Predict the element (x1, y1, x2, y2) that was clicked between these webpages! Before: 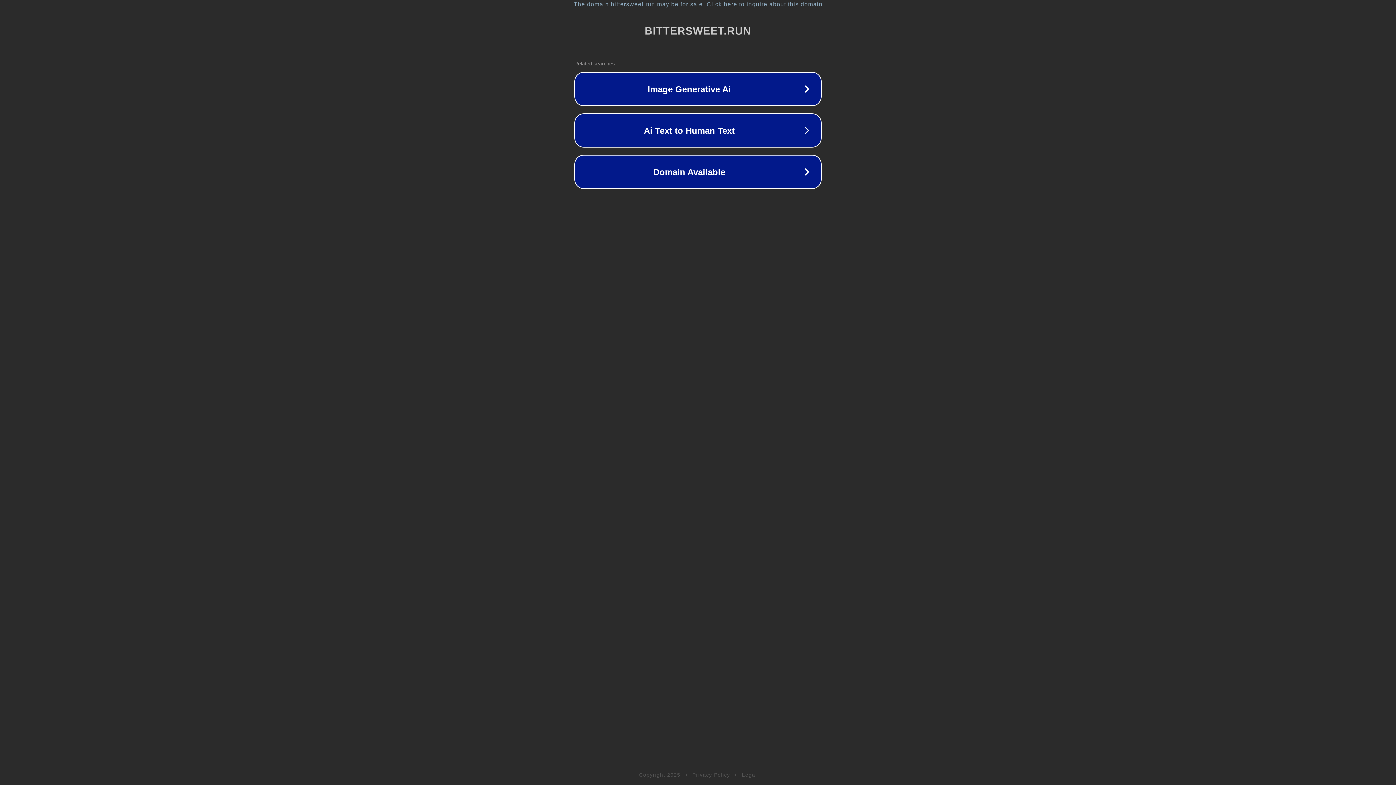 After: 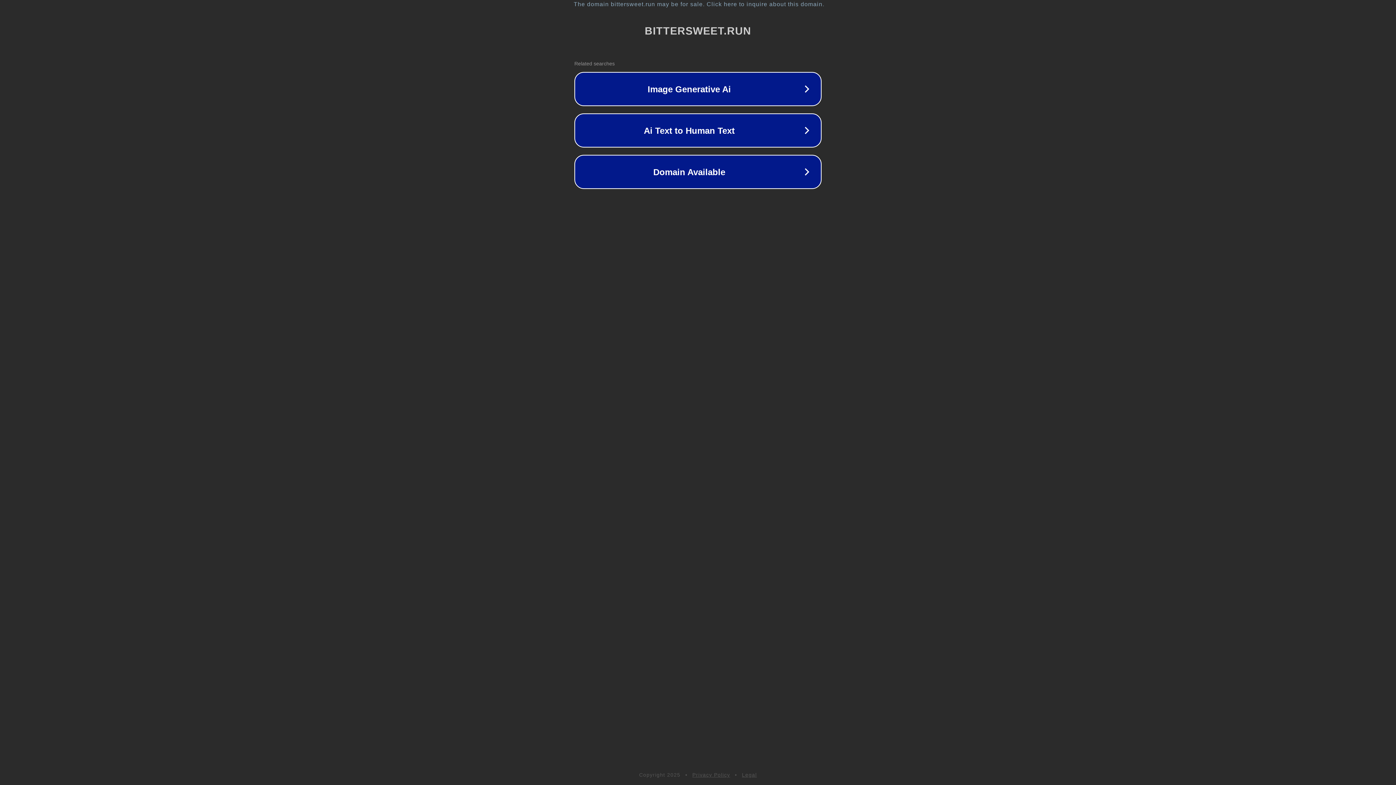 Action: label: Privacy Policy bbox: (692, 772, 730, 778)